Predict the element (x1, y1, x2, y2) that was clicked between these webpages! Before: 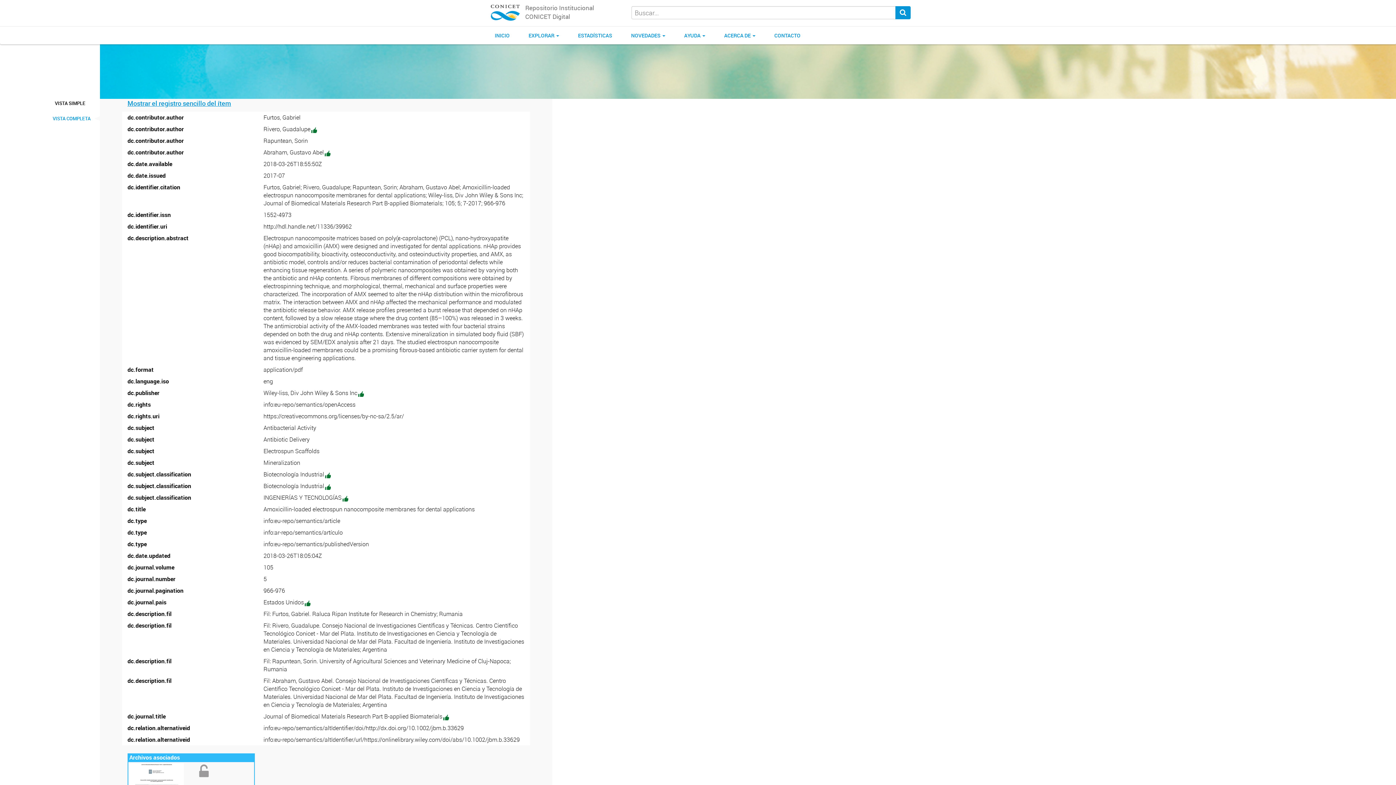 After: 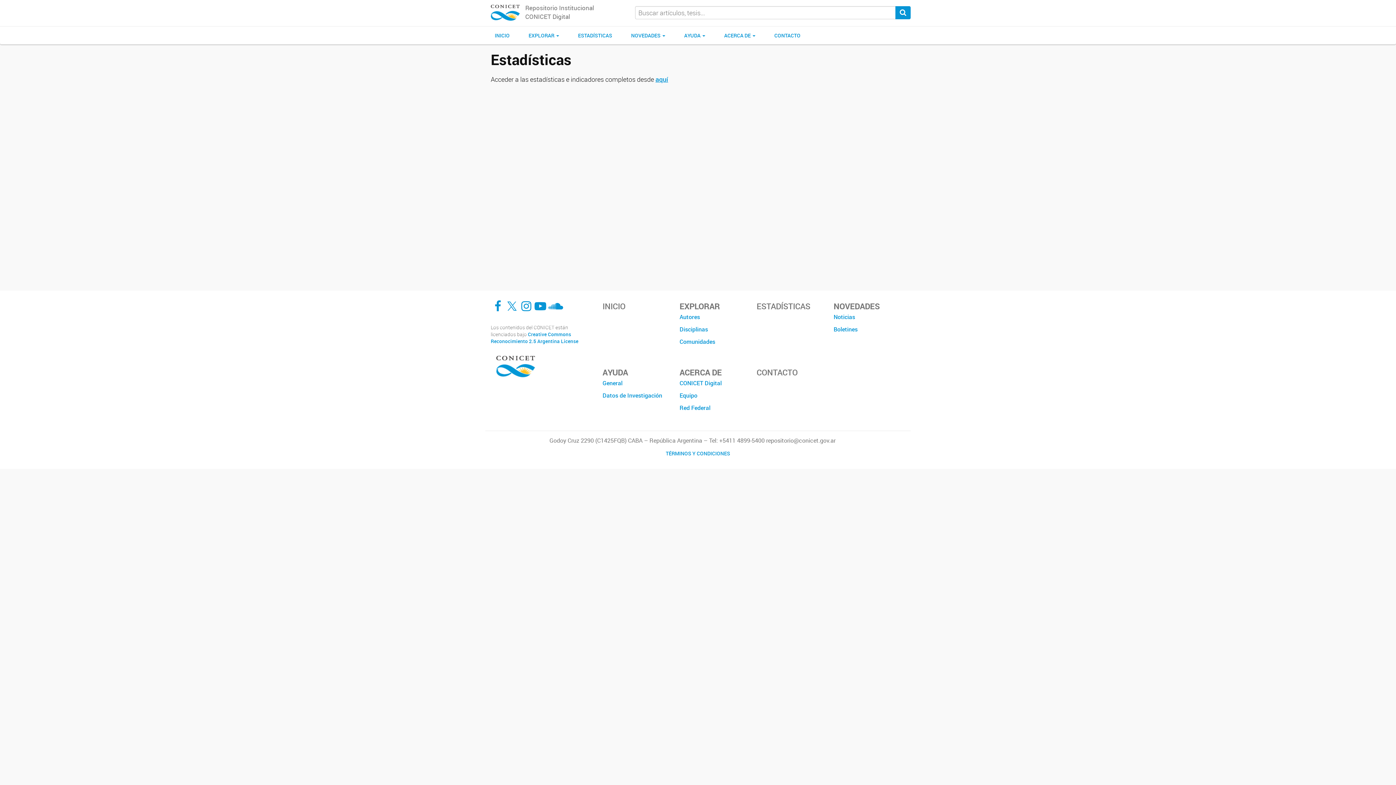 Action: bbox: (568, 26, 621, 44) label: Estadísticas